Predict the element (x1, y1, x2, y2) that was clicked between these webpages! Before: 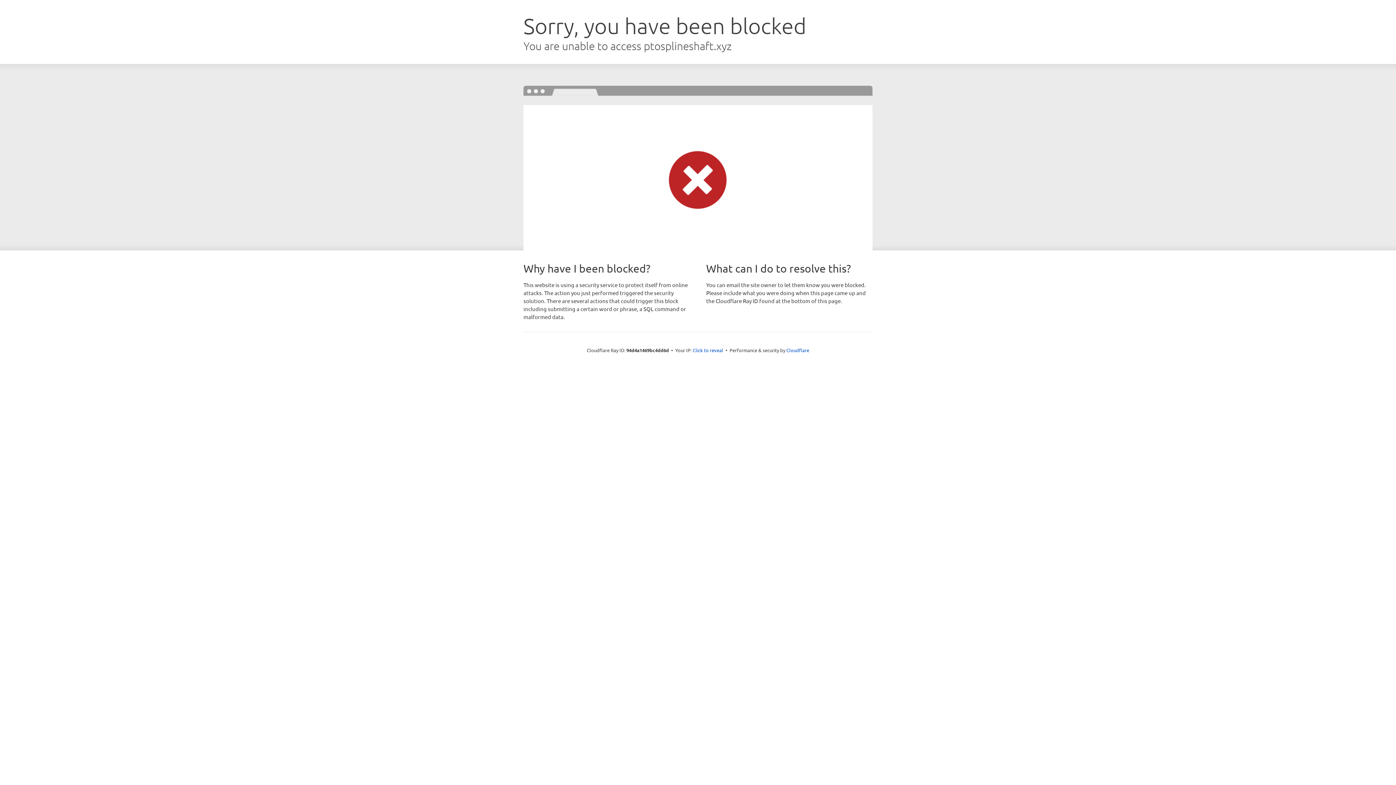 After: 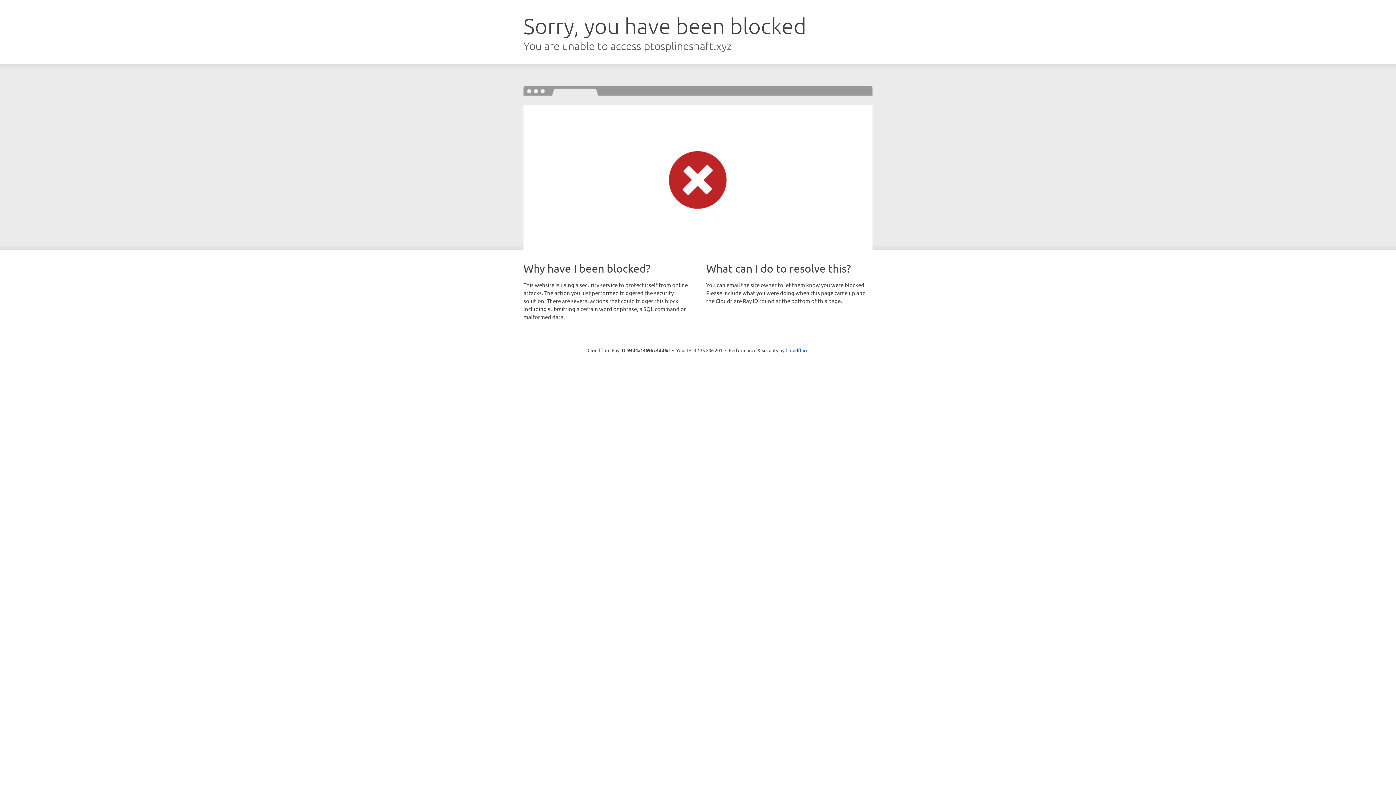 Action: bbox: (692, 346, 723, 353) label: Click to reveal